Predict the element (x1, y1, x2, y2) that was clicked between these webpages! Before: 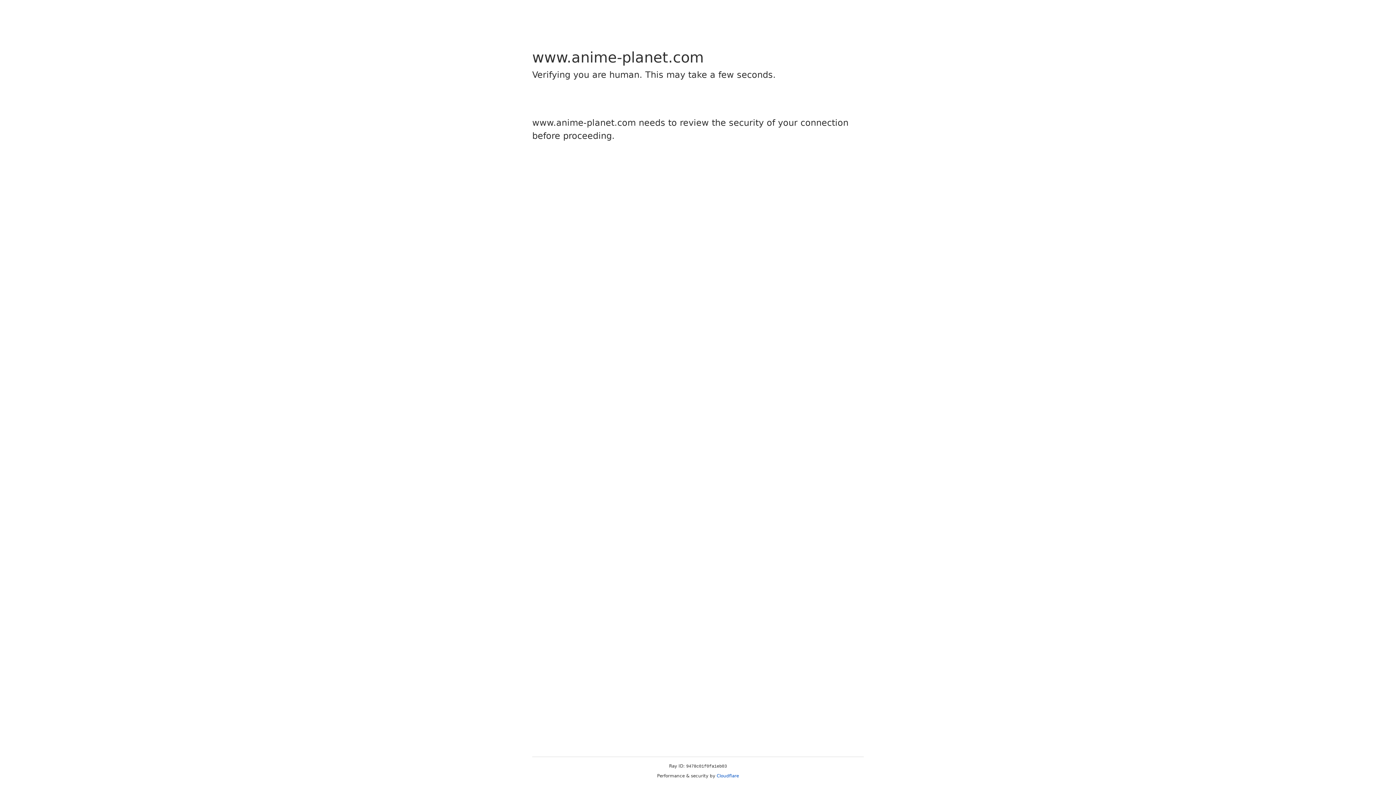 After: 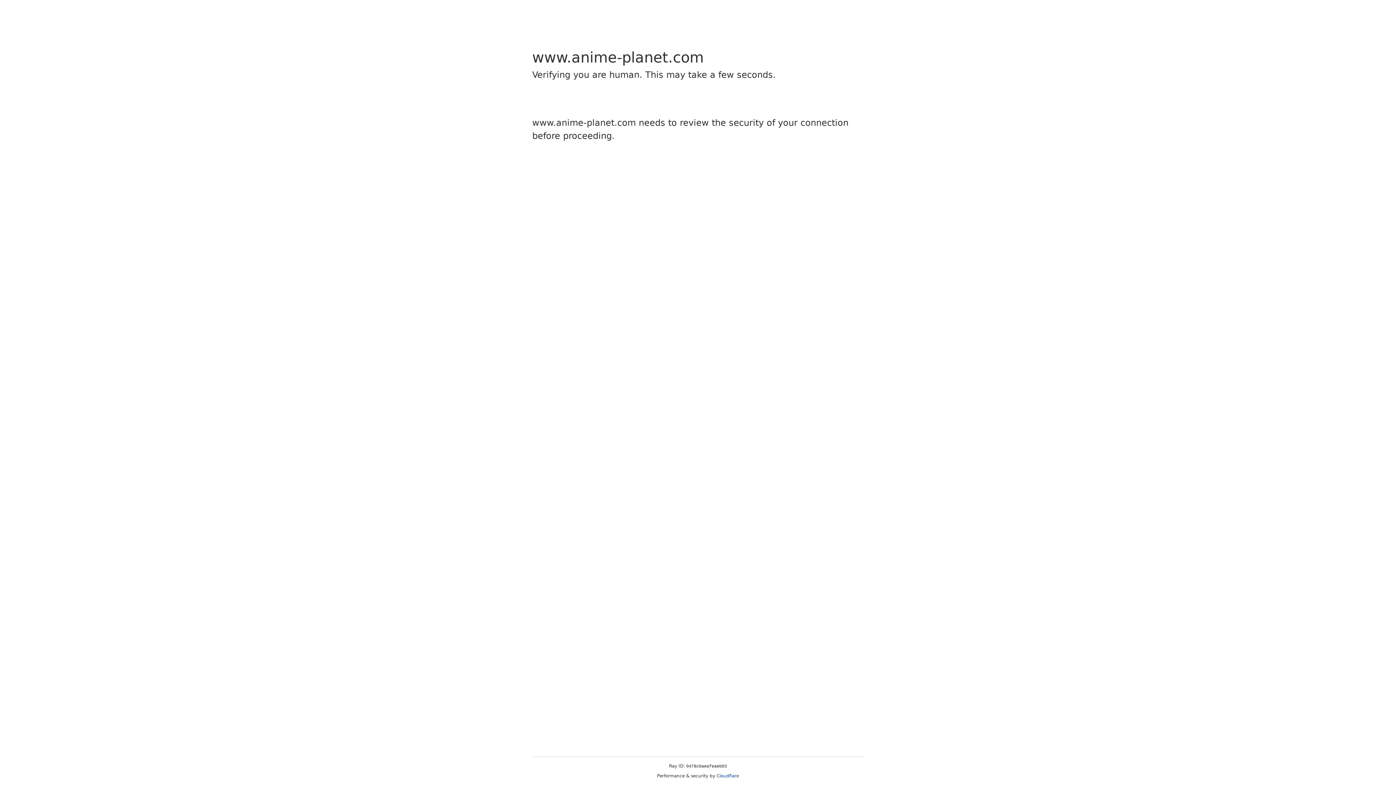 Action: bbox: (716, 773, 739, 778) label: Cloudflare